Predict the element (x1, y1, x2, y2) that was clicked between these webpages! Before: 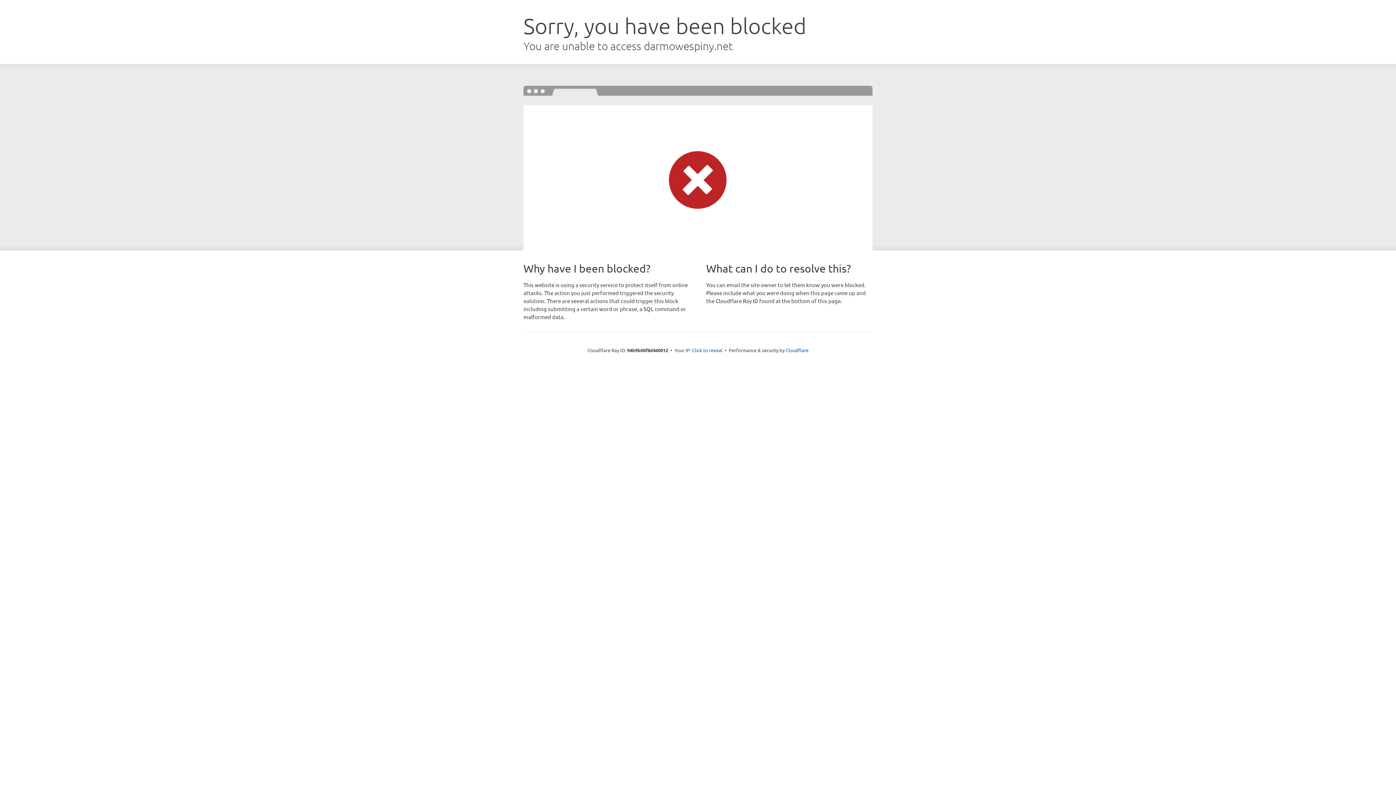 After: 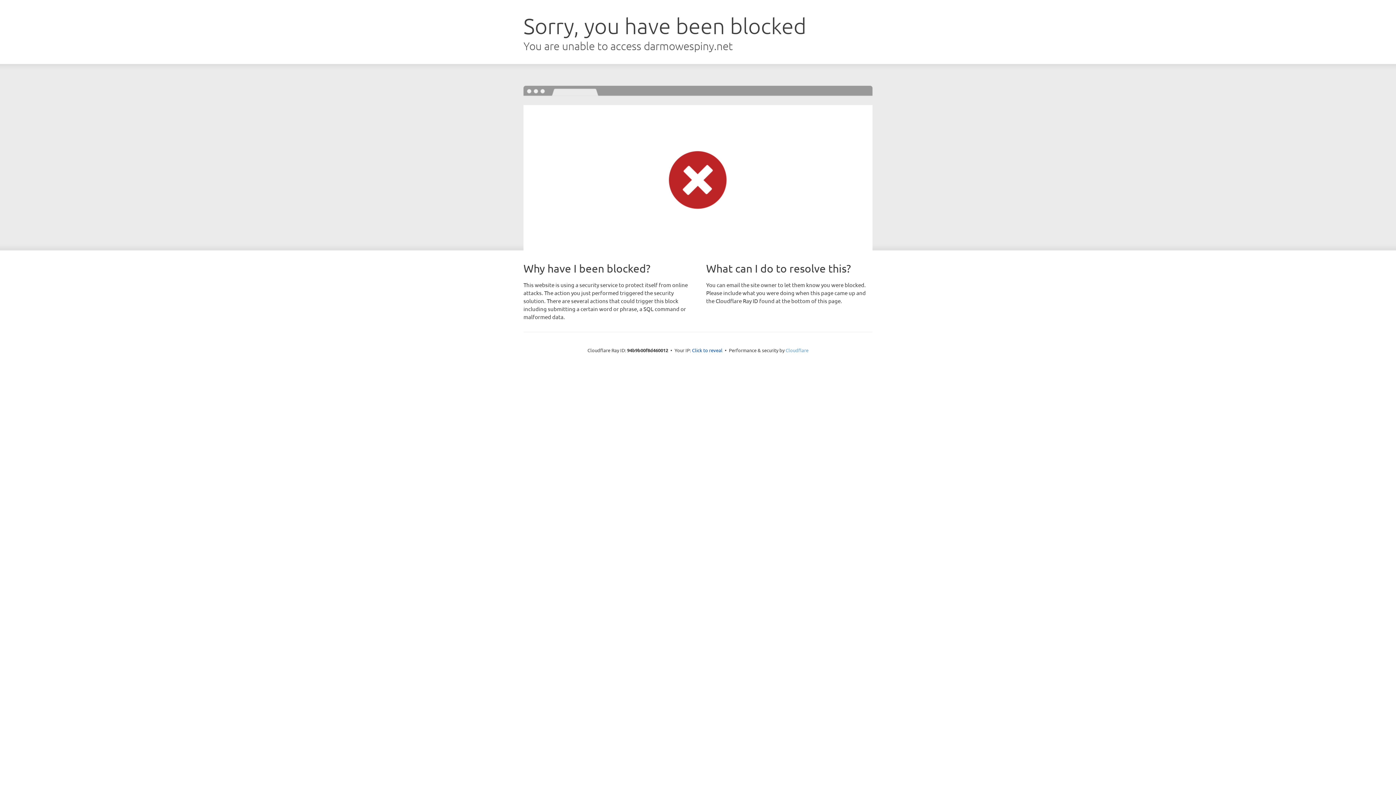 Action: label: Cloudflare bbox: (785, 347, 808, 353)